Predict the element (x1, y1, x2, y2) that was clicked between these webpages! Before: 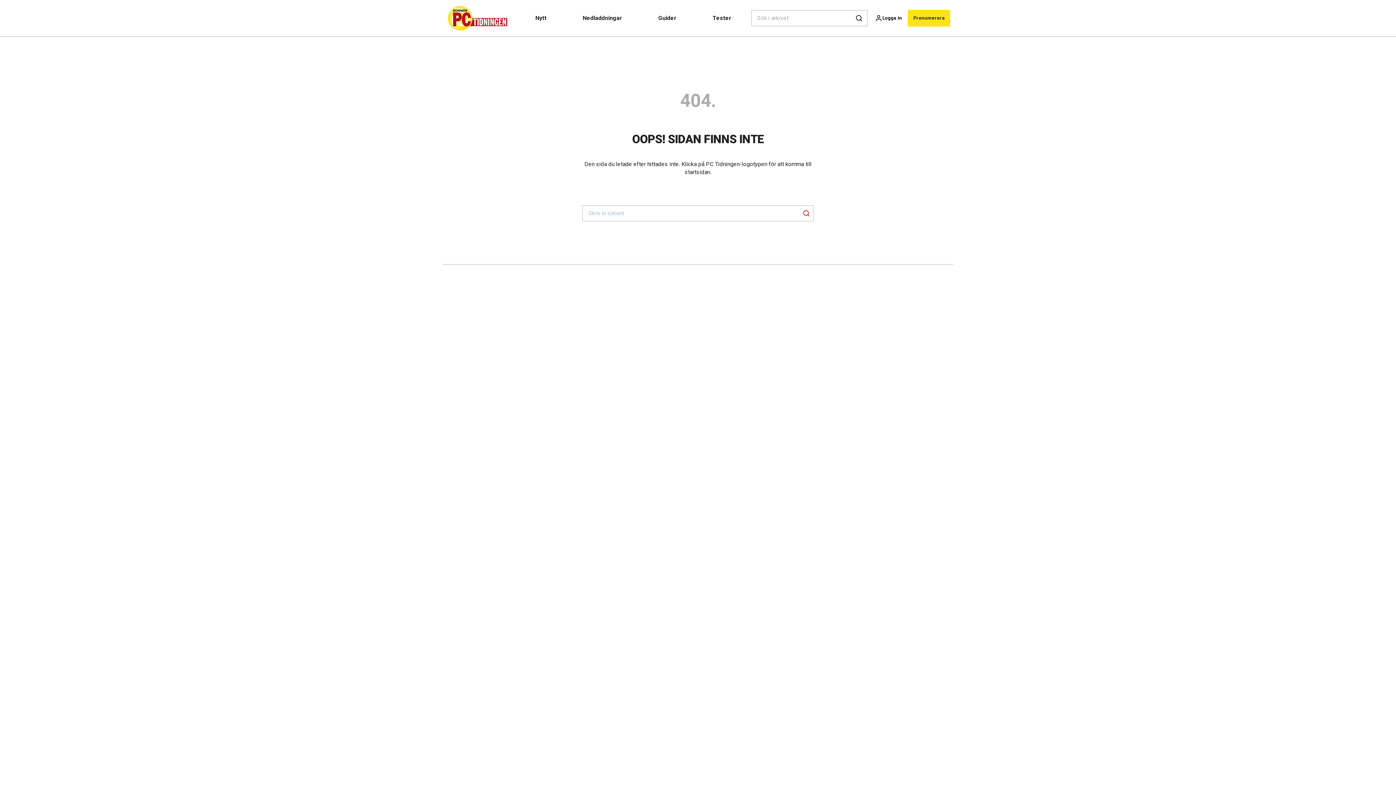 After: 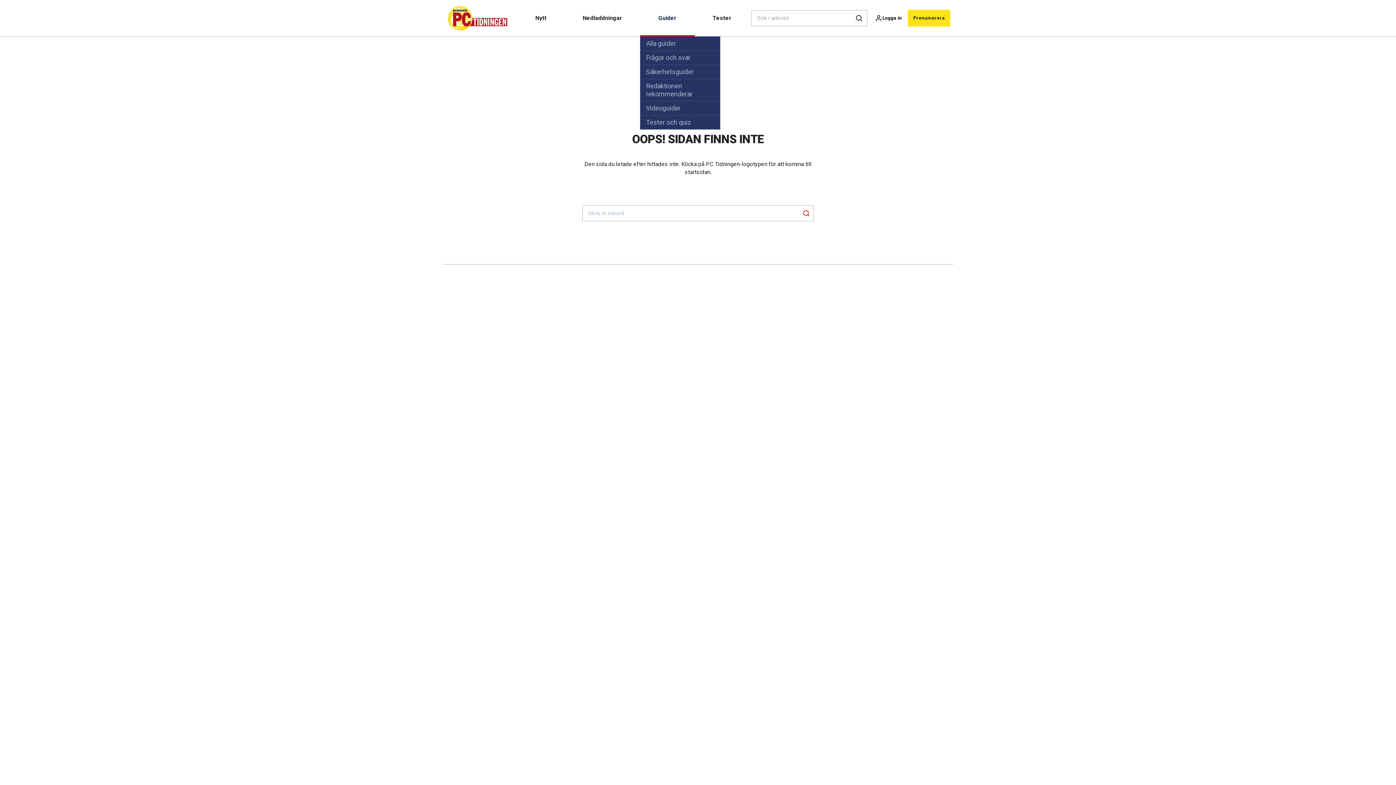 Action: label: Guider bbox: (640, 0, 694, 36)